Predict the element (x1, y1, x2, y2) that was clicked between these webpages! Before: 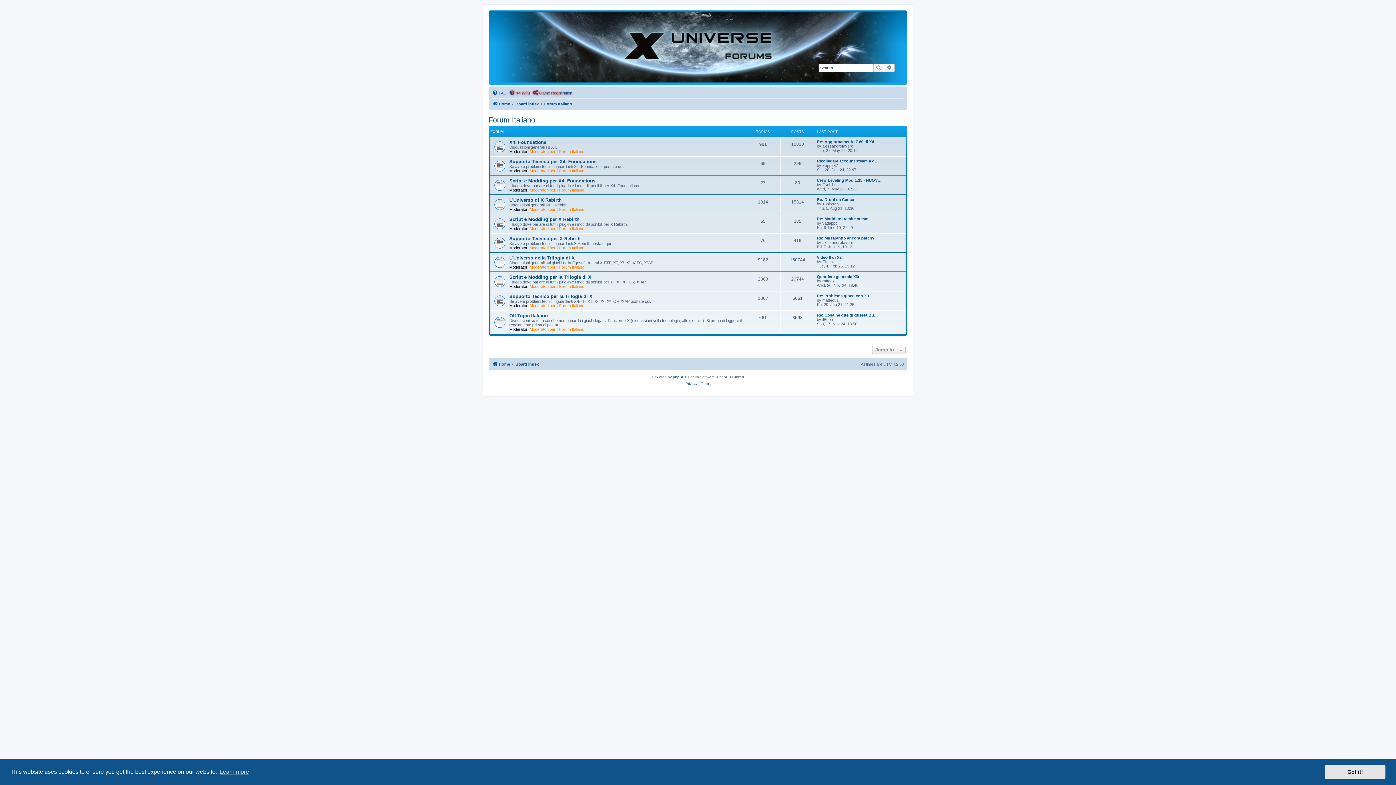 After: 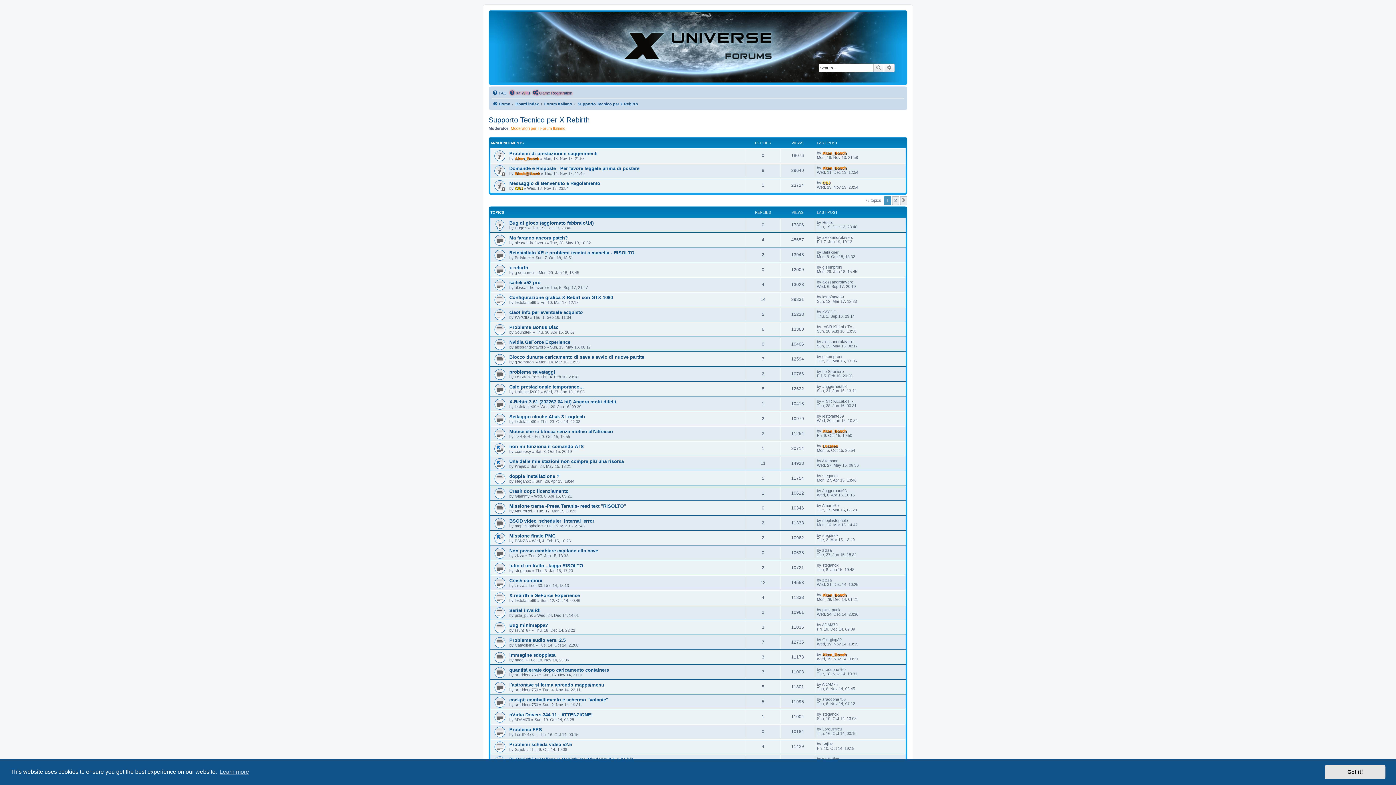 Action: bbox: (509, 236, 580, 241) label: Supporto Tecnico per X Rebirth